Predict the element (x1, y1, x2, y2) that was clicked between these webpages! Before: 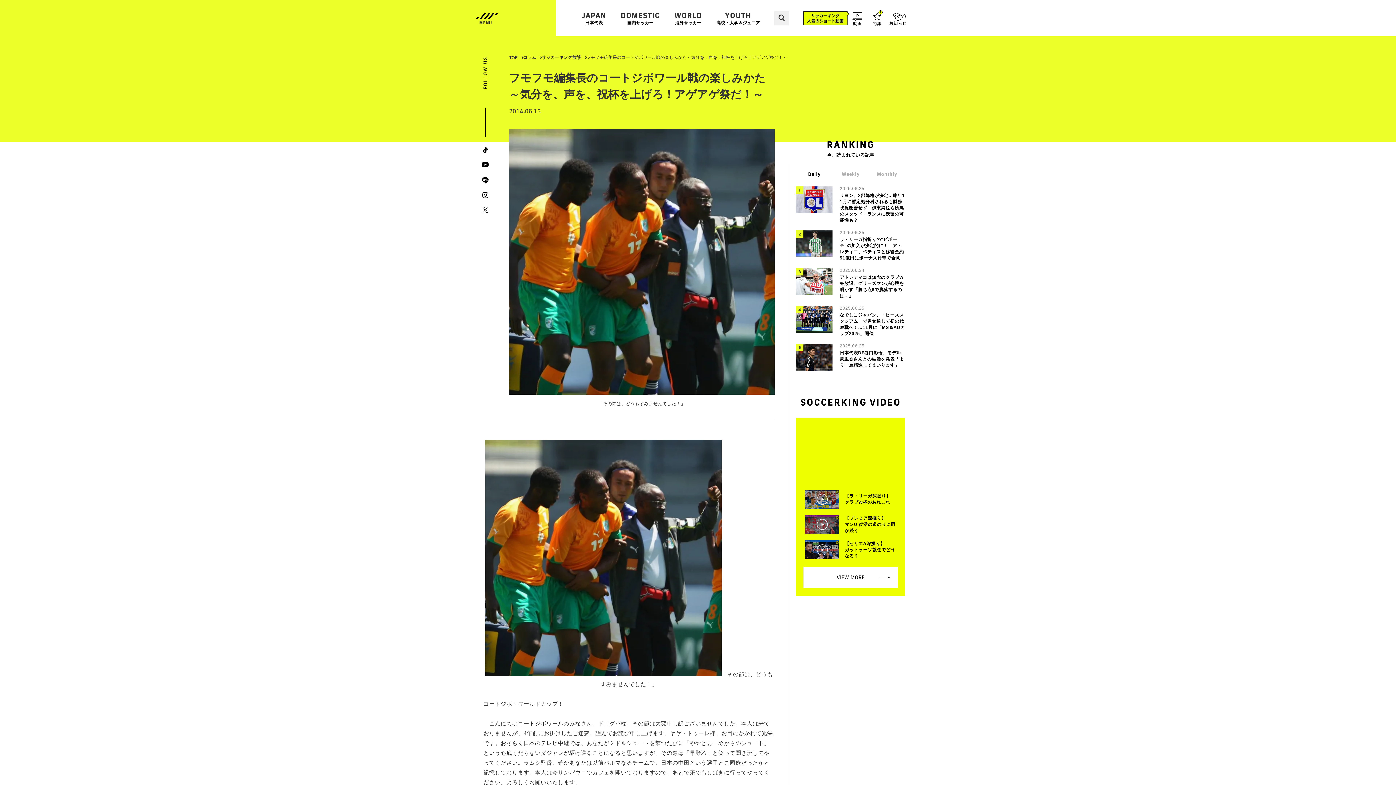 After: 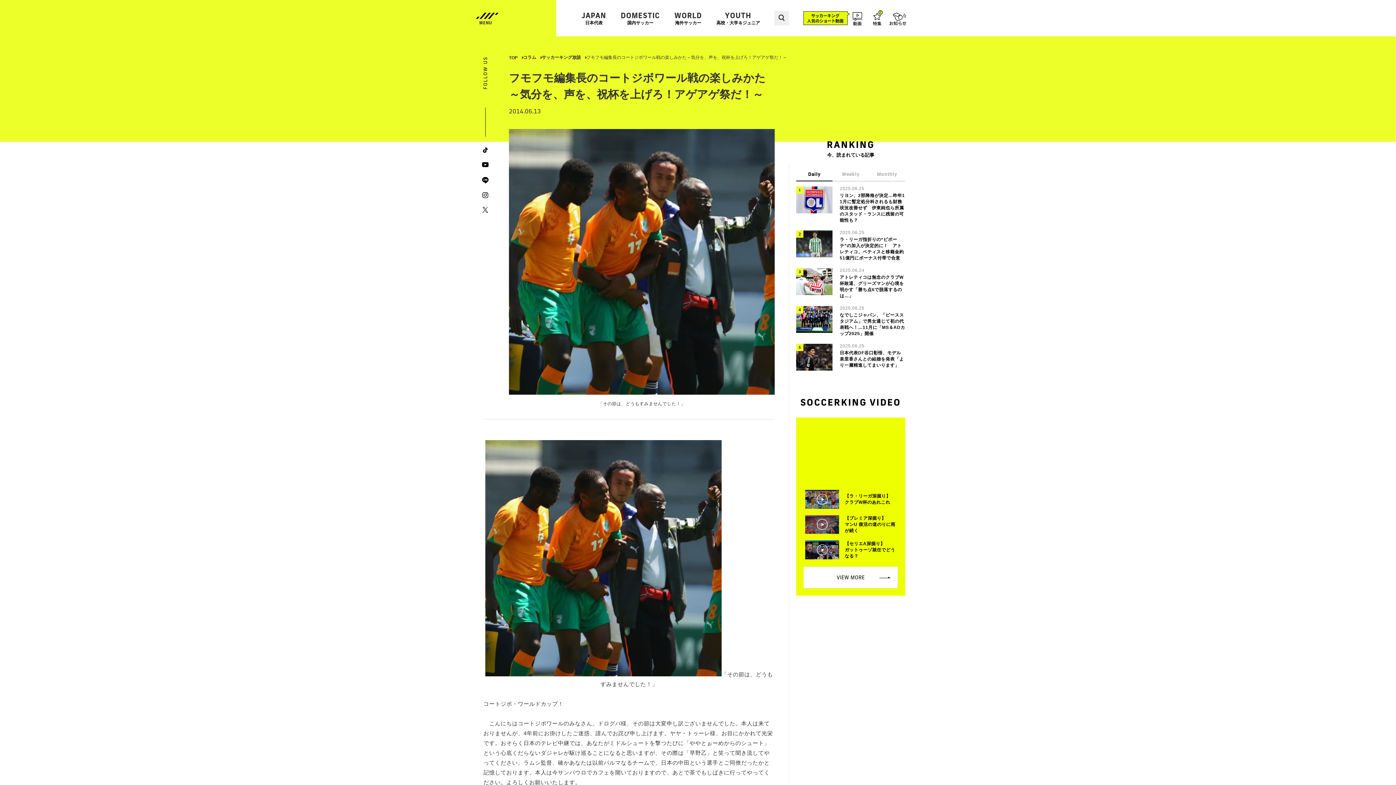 Action: bbox: (482, 206, 488, 213)